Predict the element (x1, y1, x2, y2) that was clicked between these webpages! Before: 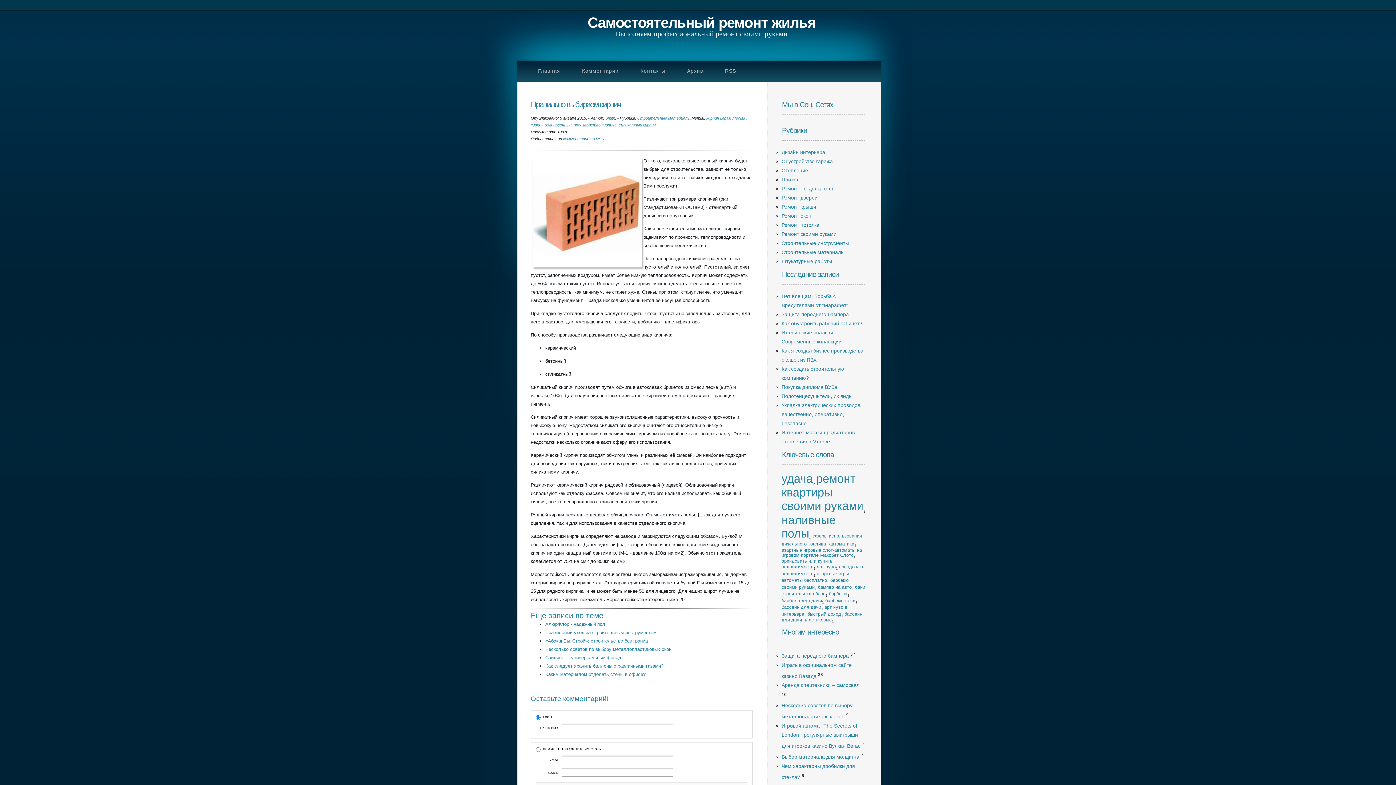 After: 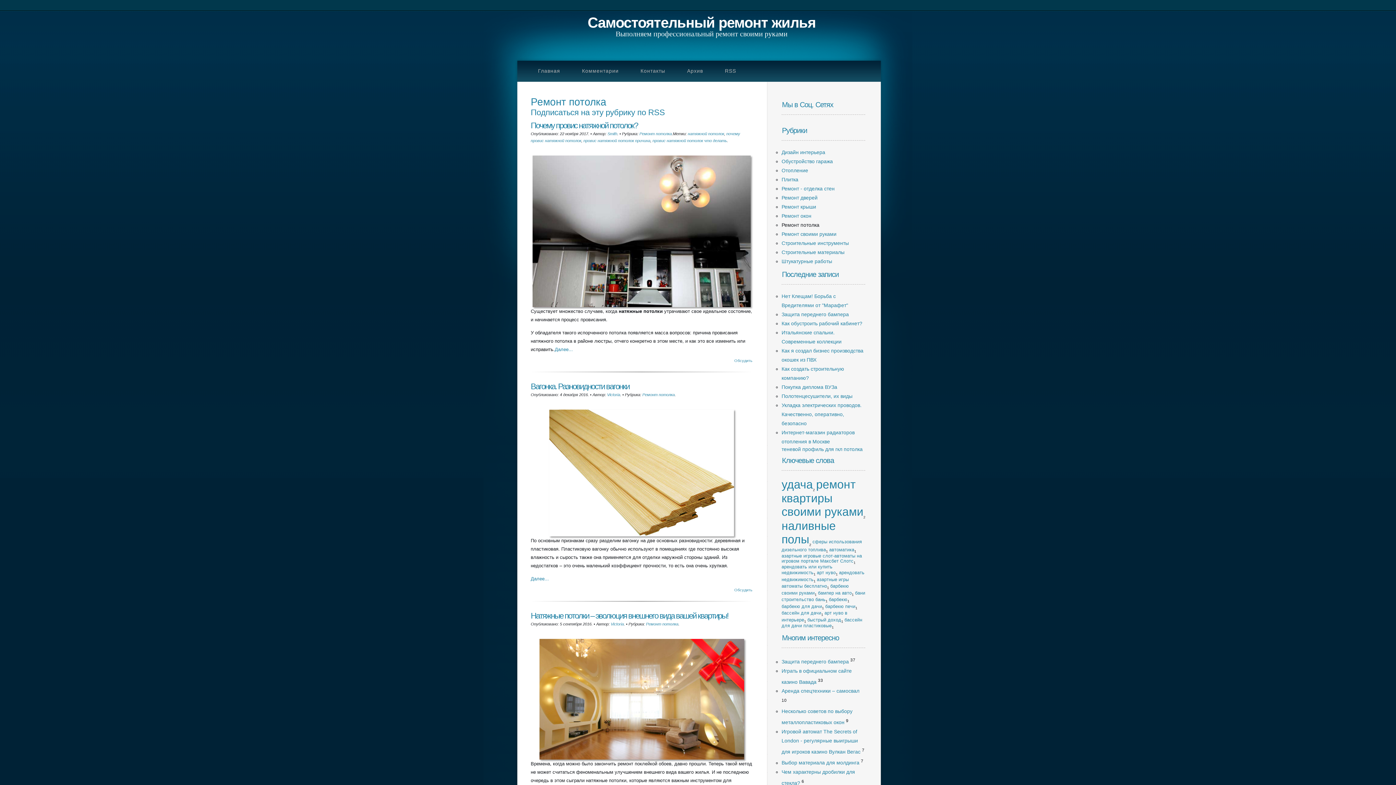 Action: bbox: (781, 222, 819, 228) label: Ремонт потолка